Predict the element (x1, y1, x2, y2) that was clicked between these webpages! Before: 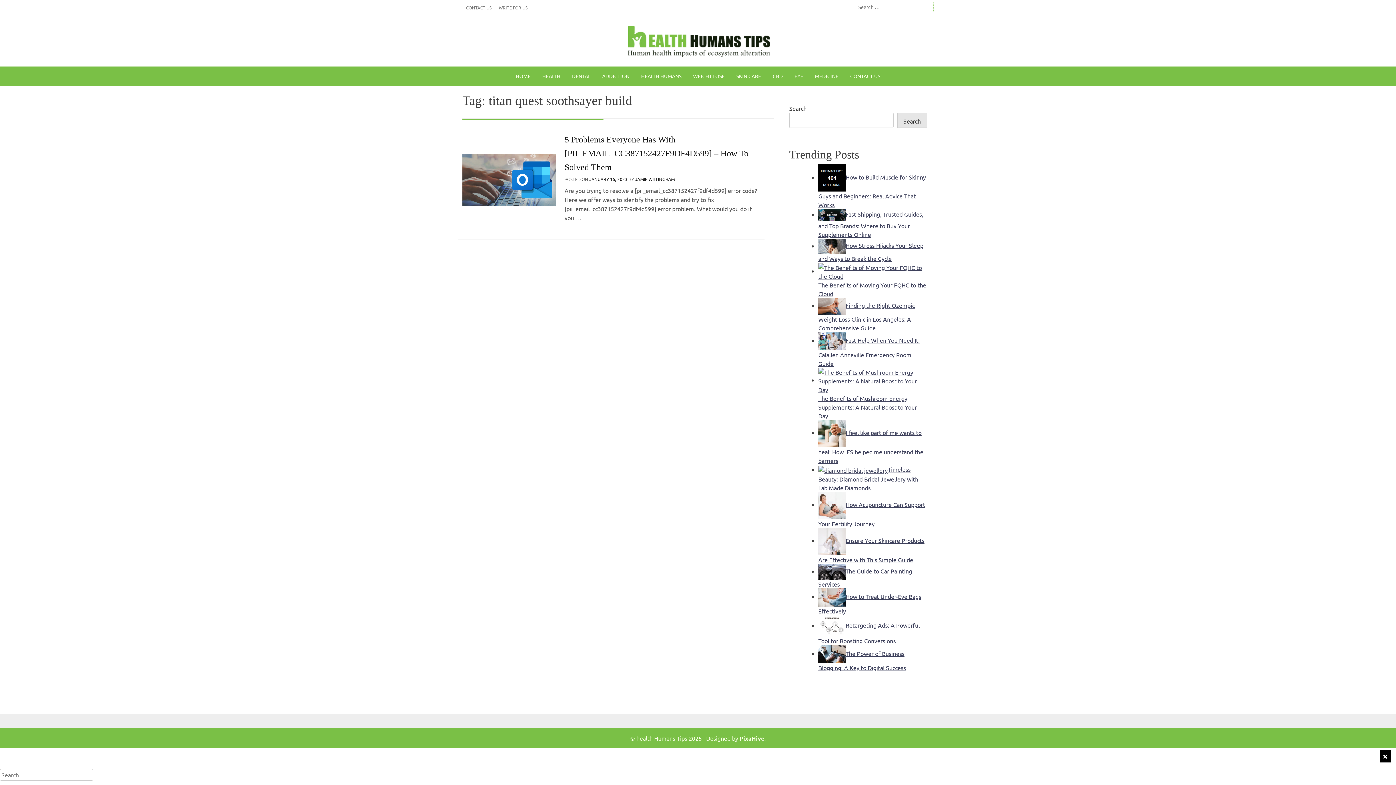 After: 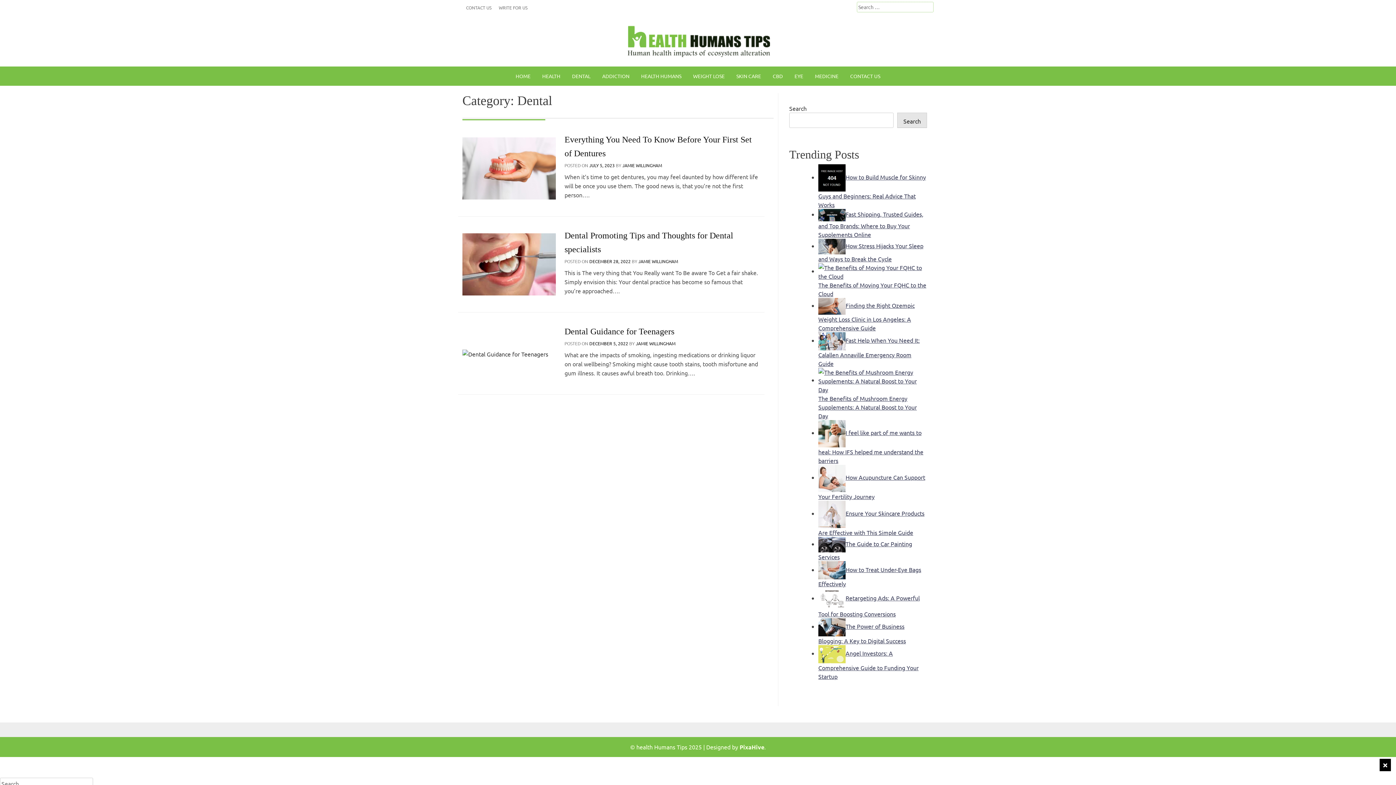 Action: bbox: (566, 66, 596, 85) label: DENTAL